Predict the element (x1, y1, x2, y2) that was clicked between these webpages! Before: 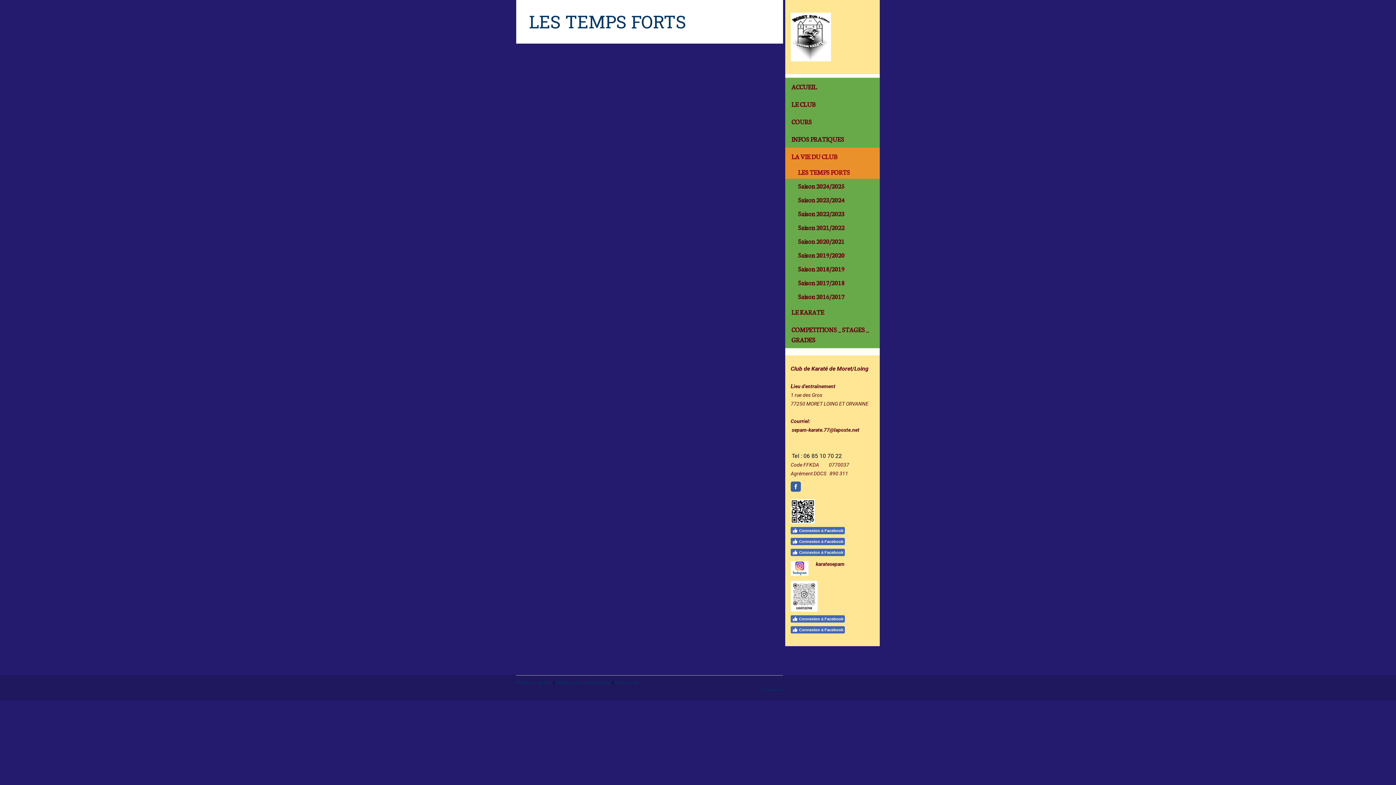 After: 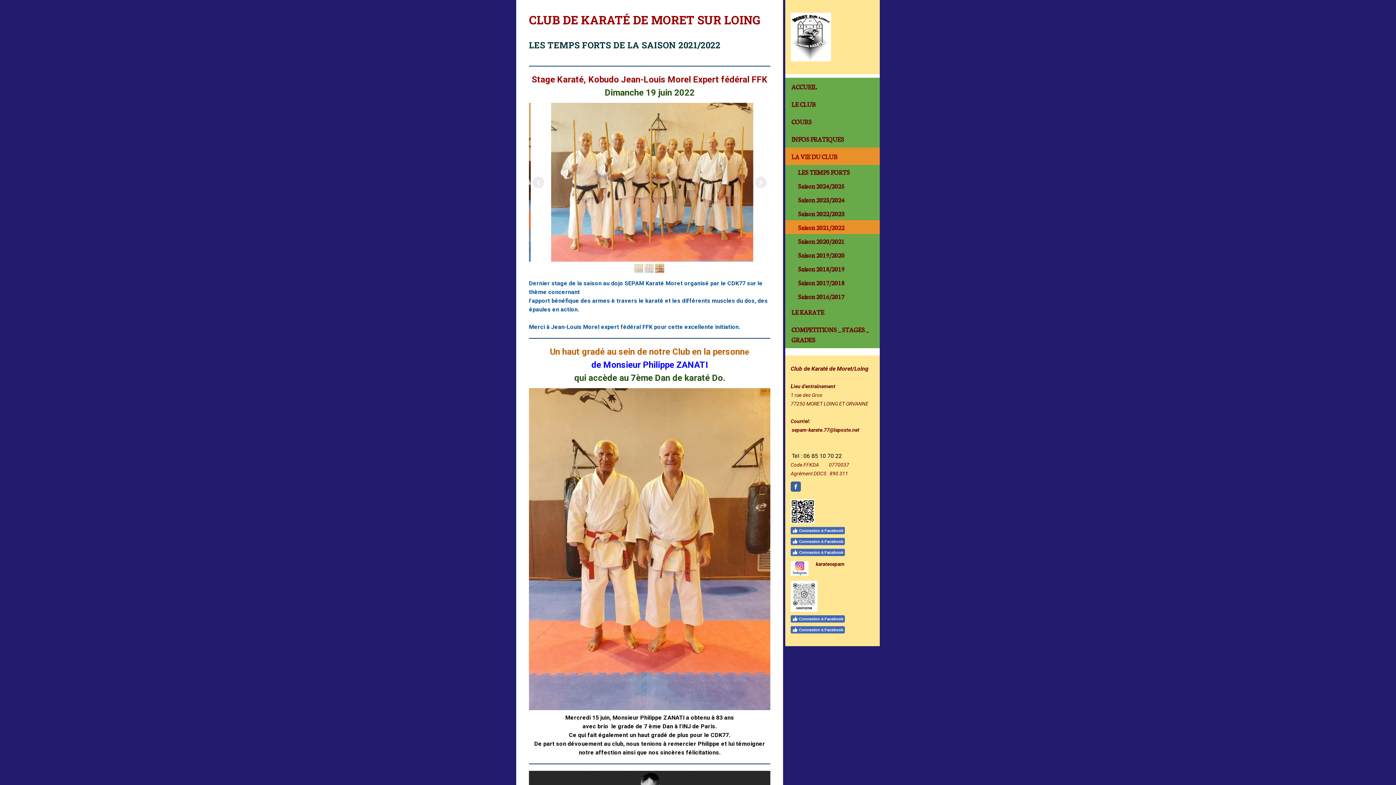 Action: label: Saison 2021/2022 bbox: (785, 220, 880, 234)